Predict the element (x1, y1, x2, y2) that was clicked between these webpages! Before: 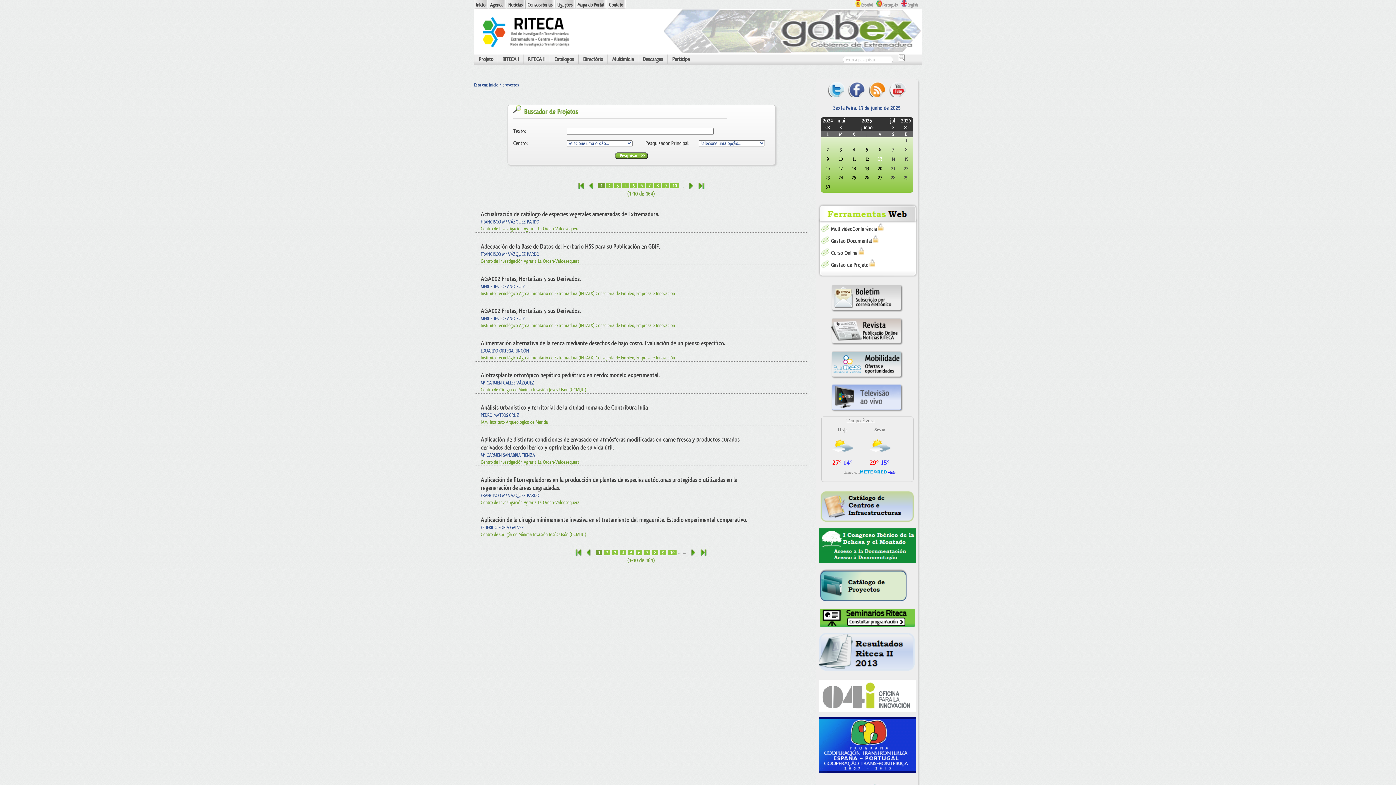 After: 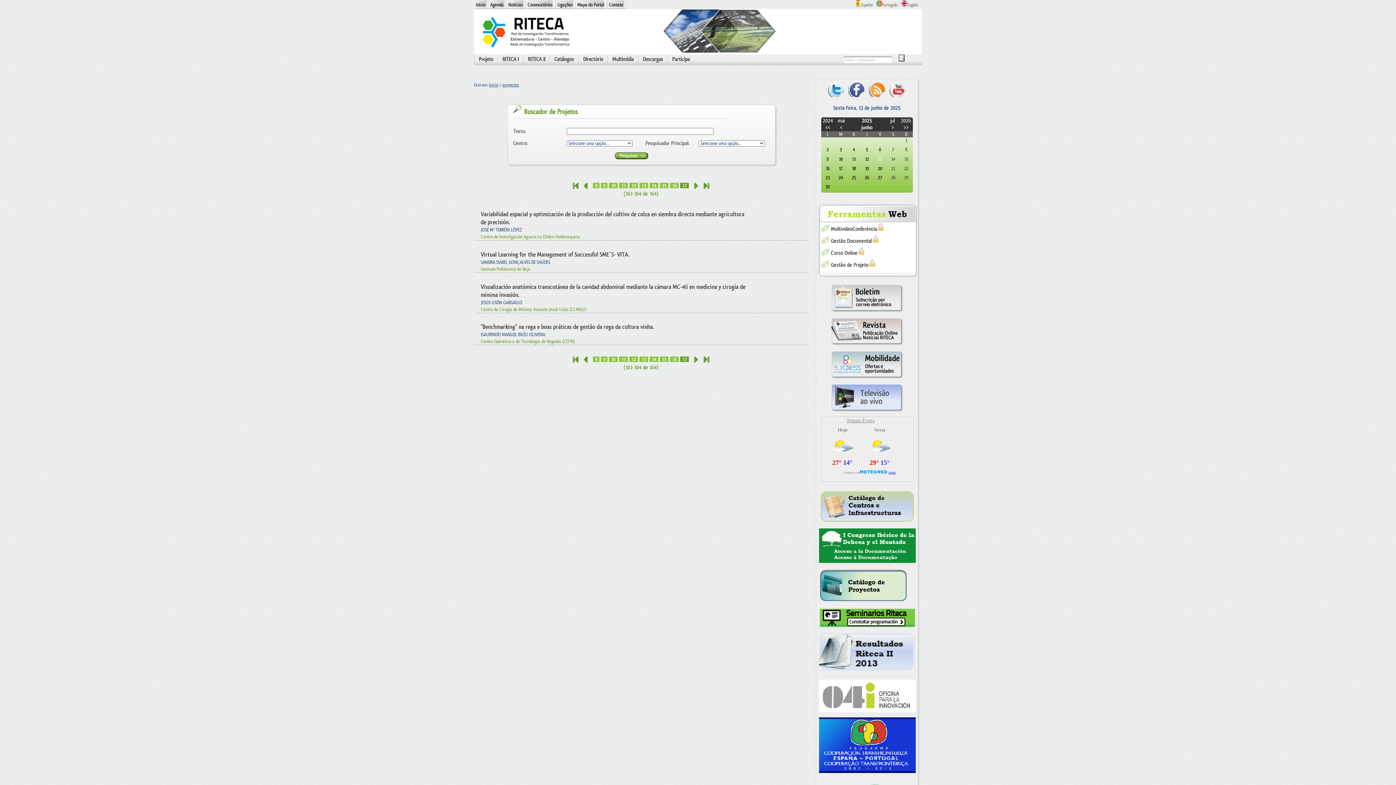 Action: bbox: (699, 550, 708, 555)